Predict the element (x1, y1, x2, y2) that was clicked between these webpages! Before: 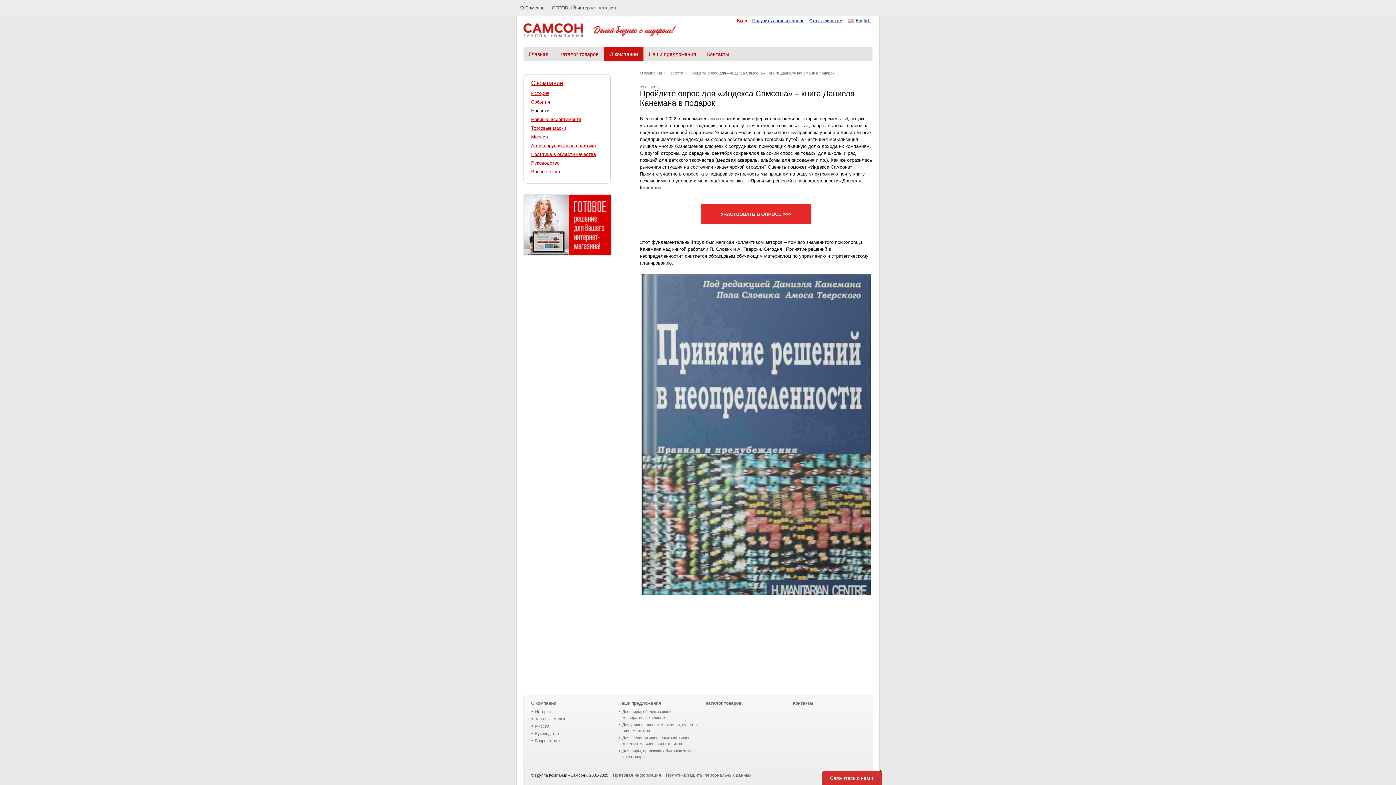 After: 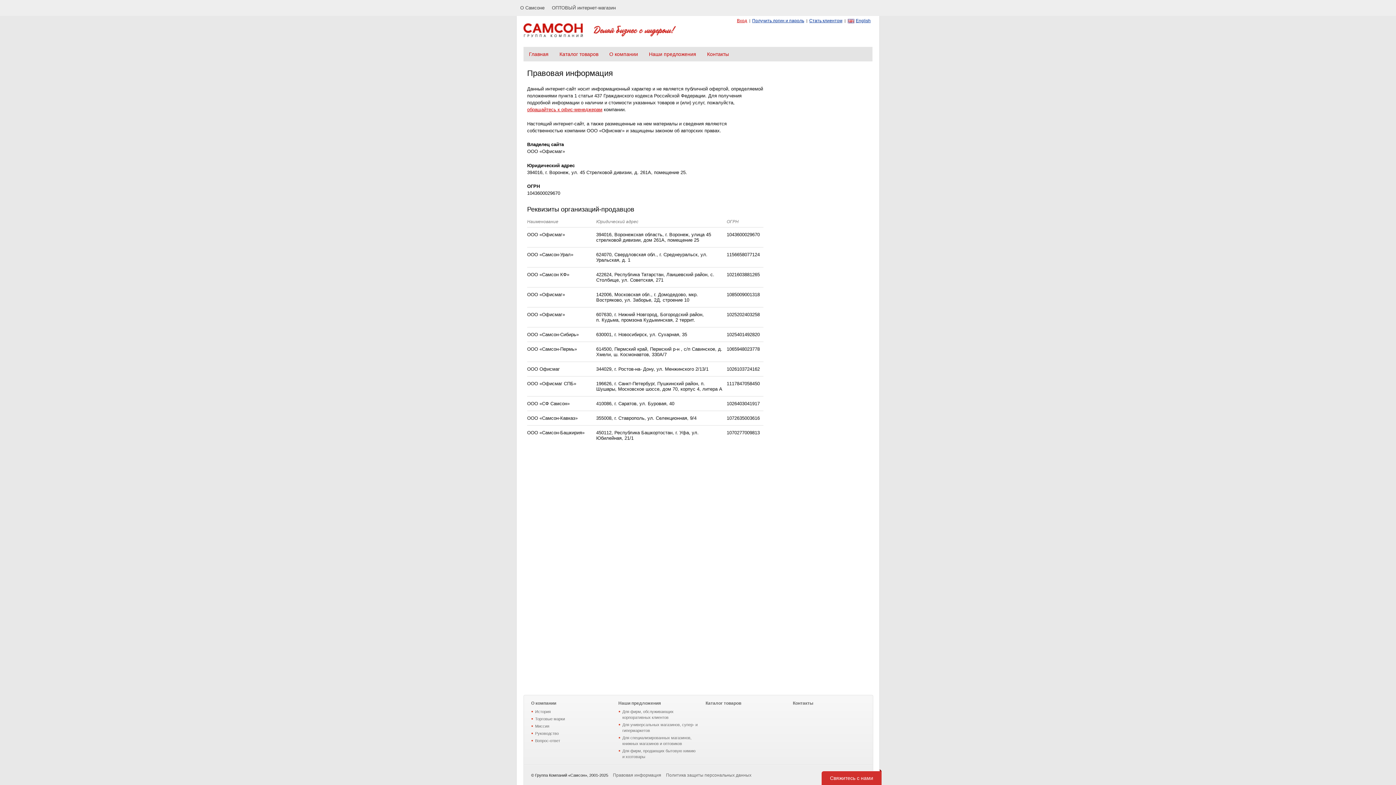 Action: label: Правовая информация bbox: (613, 773, 661, 778)